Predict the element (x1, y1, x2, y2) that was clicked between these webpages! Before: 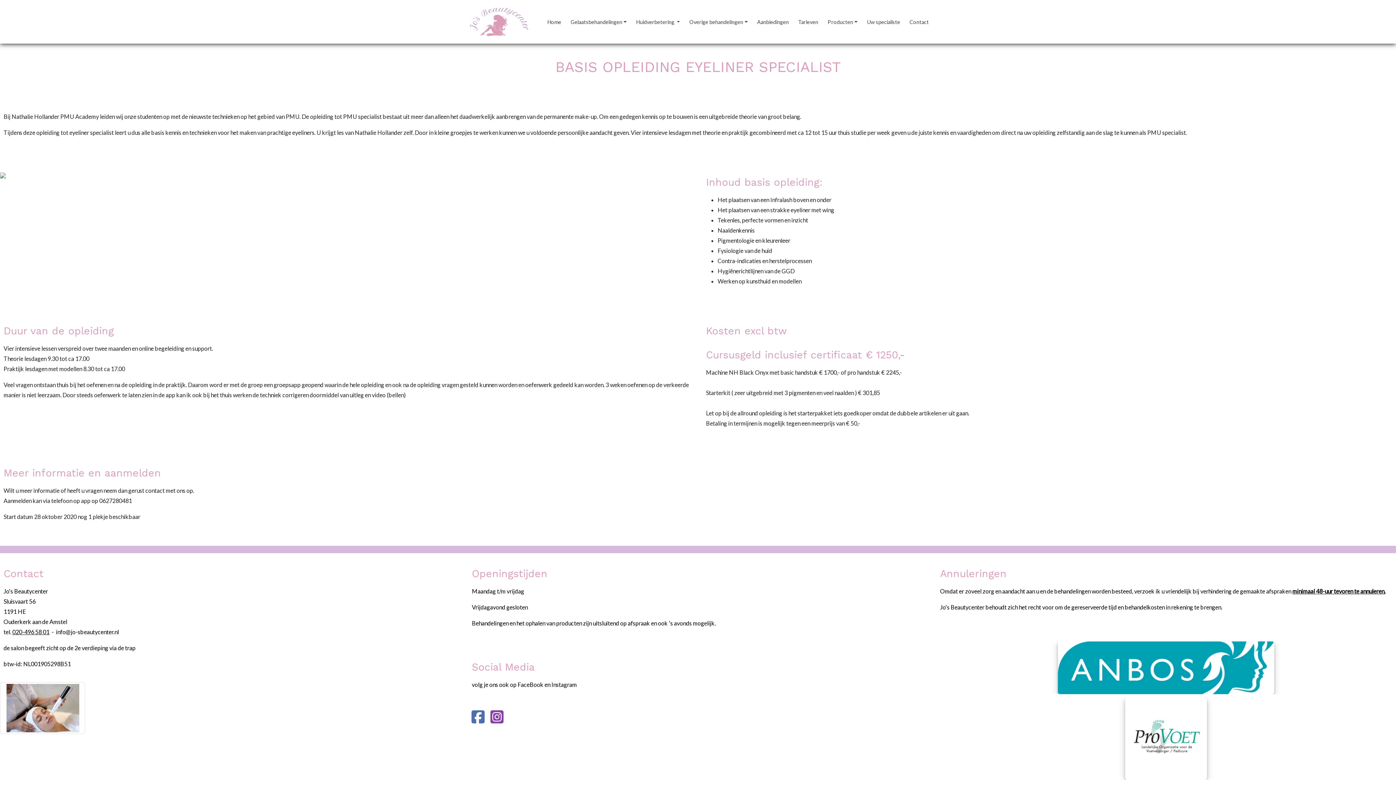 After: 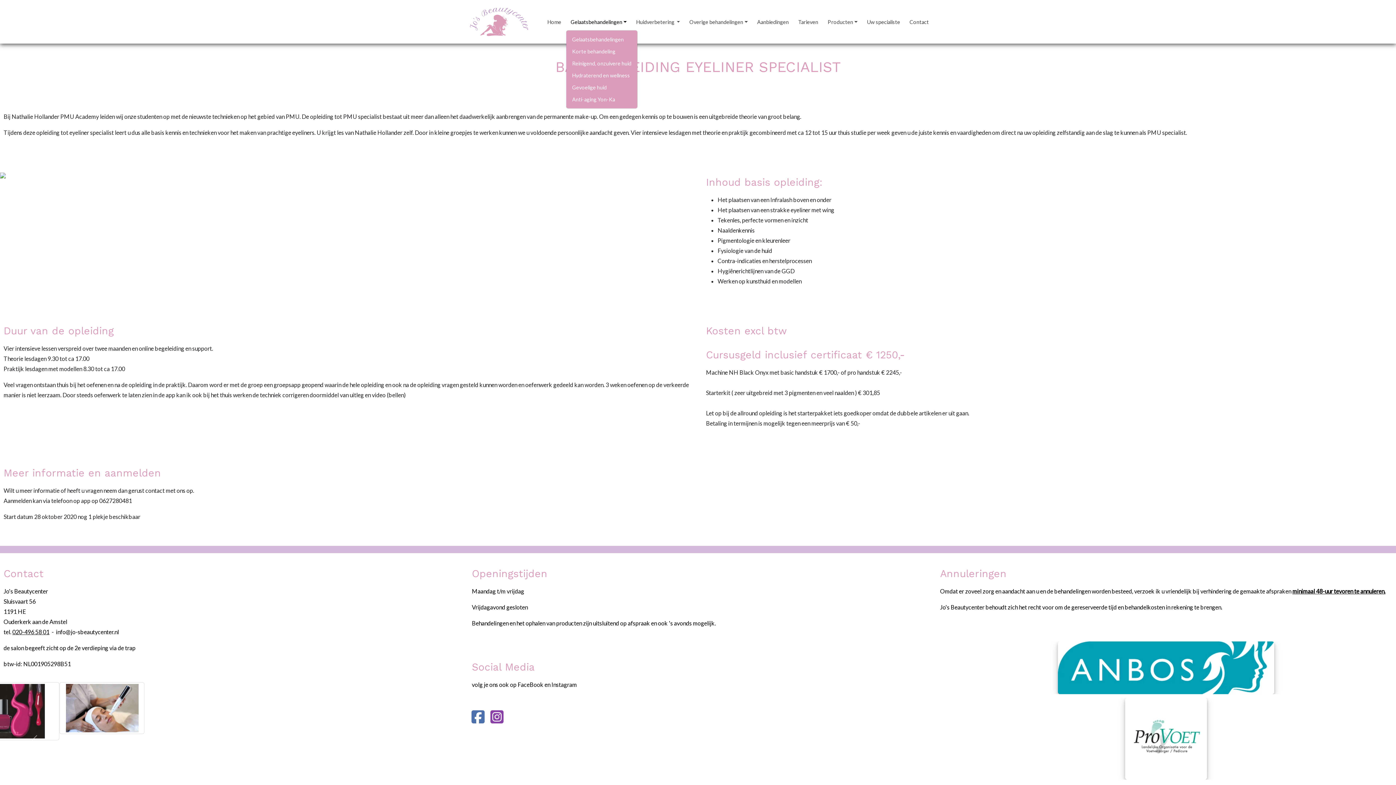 Action: label: Gelaatsbehandelingen bbox: (567, 14, 629, 29)